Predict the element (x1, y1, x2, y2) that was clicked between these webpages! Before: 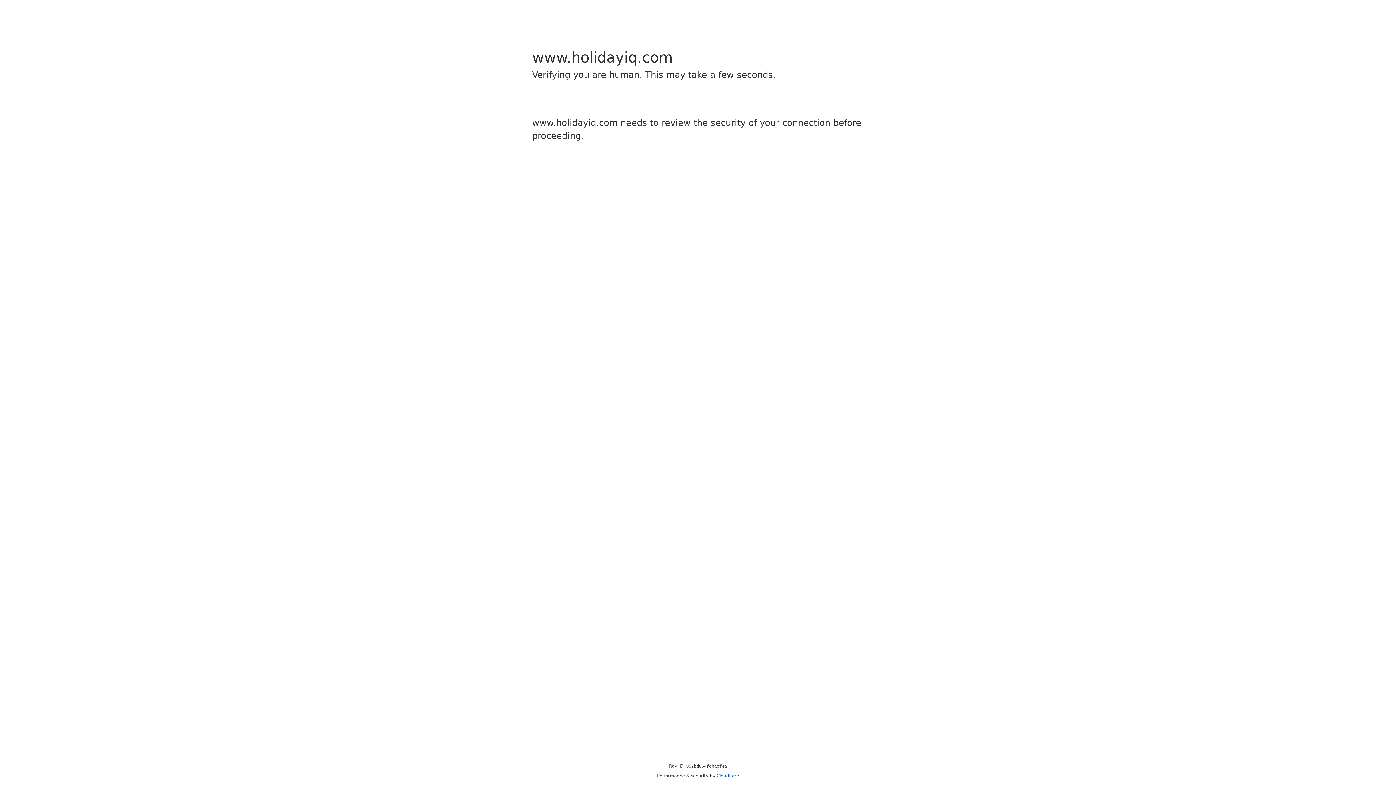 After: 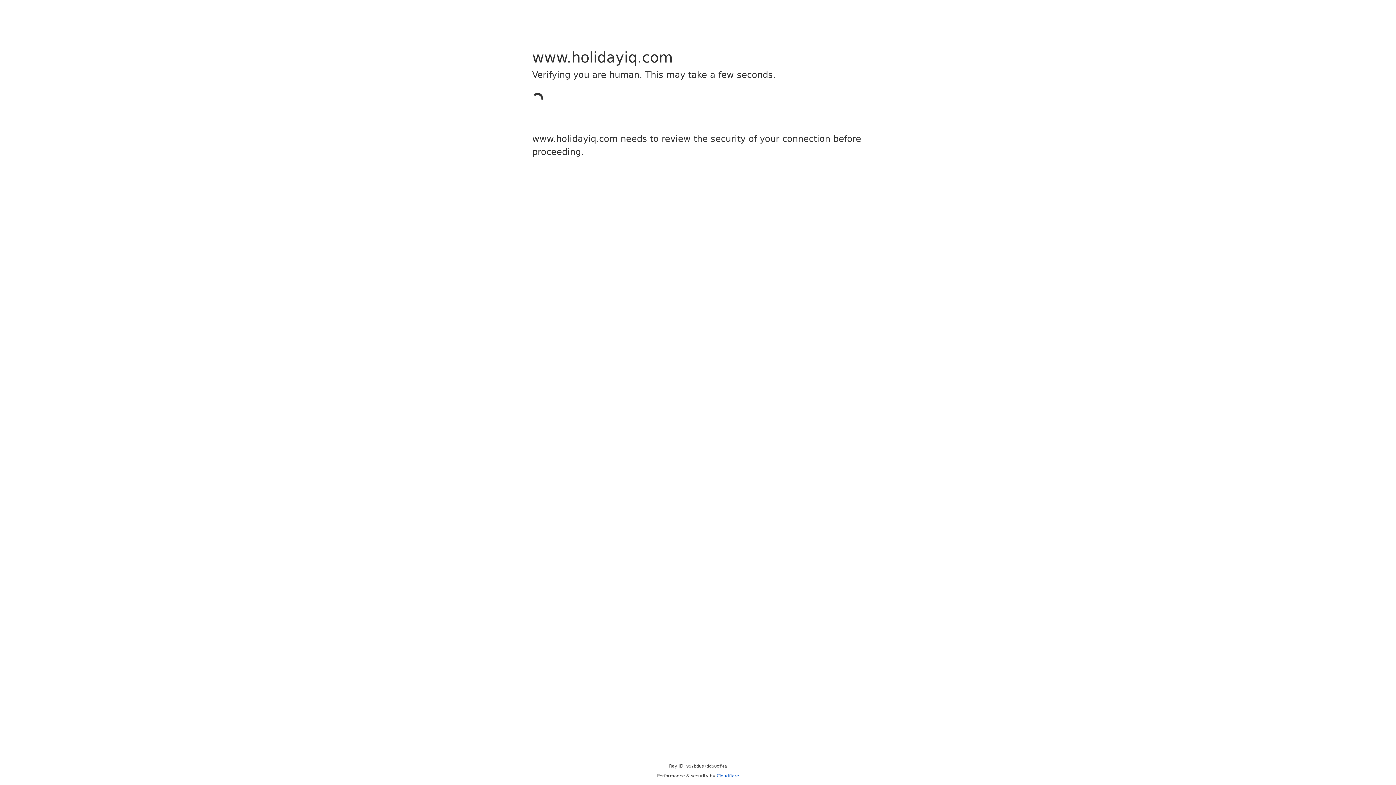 Action: bbox: (716, 773, 739, 778) label: Cloudflare